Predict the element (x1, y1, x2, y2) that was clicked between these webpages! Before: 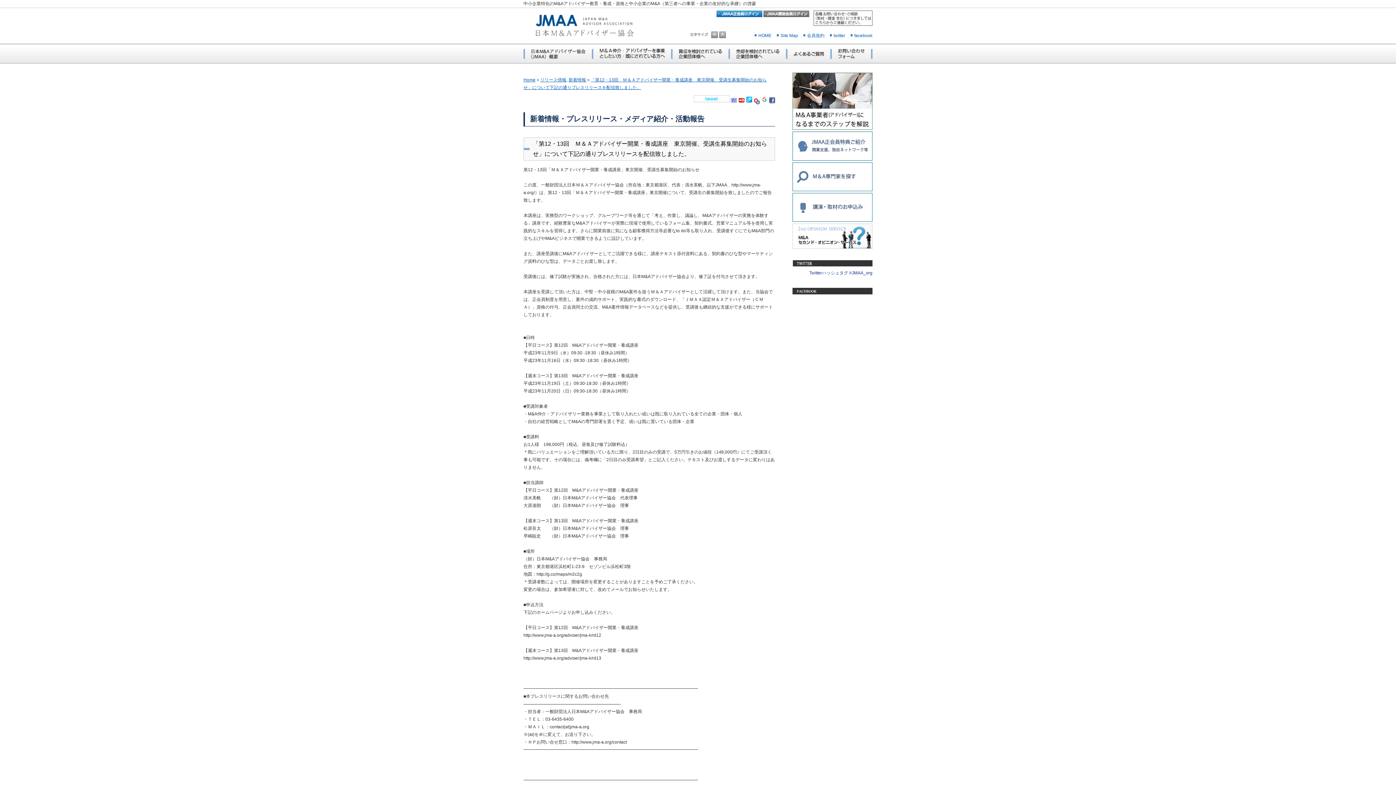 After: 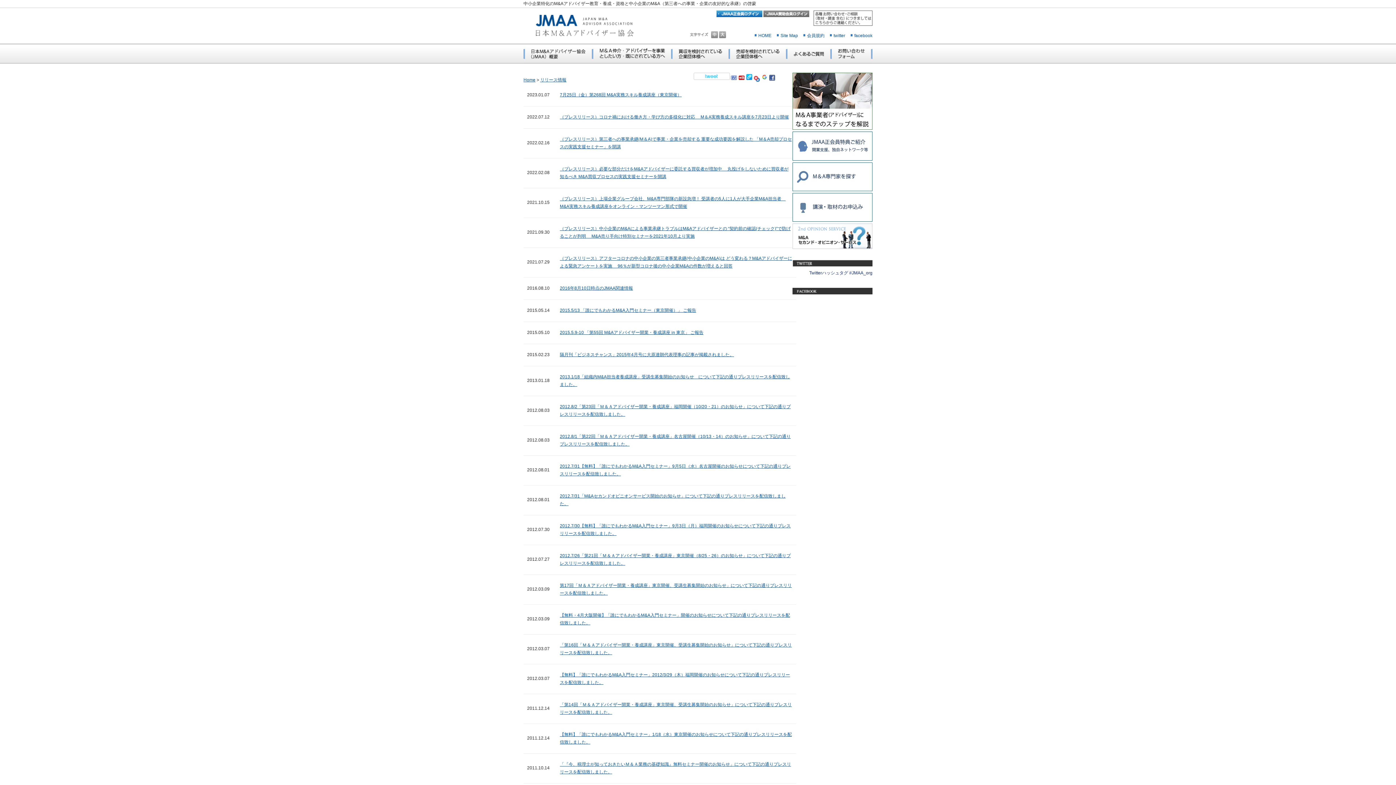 Action: label: リリース情報 bbox: (540, 77, 566, 82)